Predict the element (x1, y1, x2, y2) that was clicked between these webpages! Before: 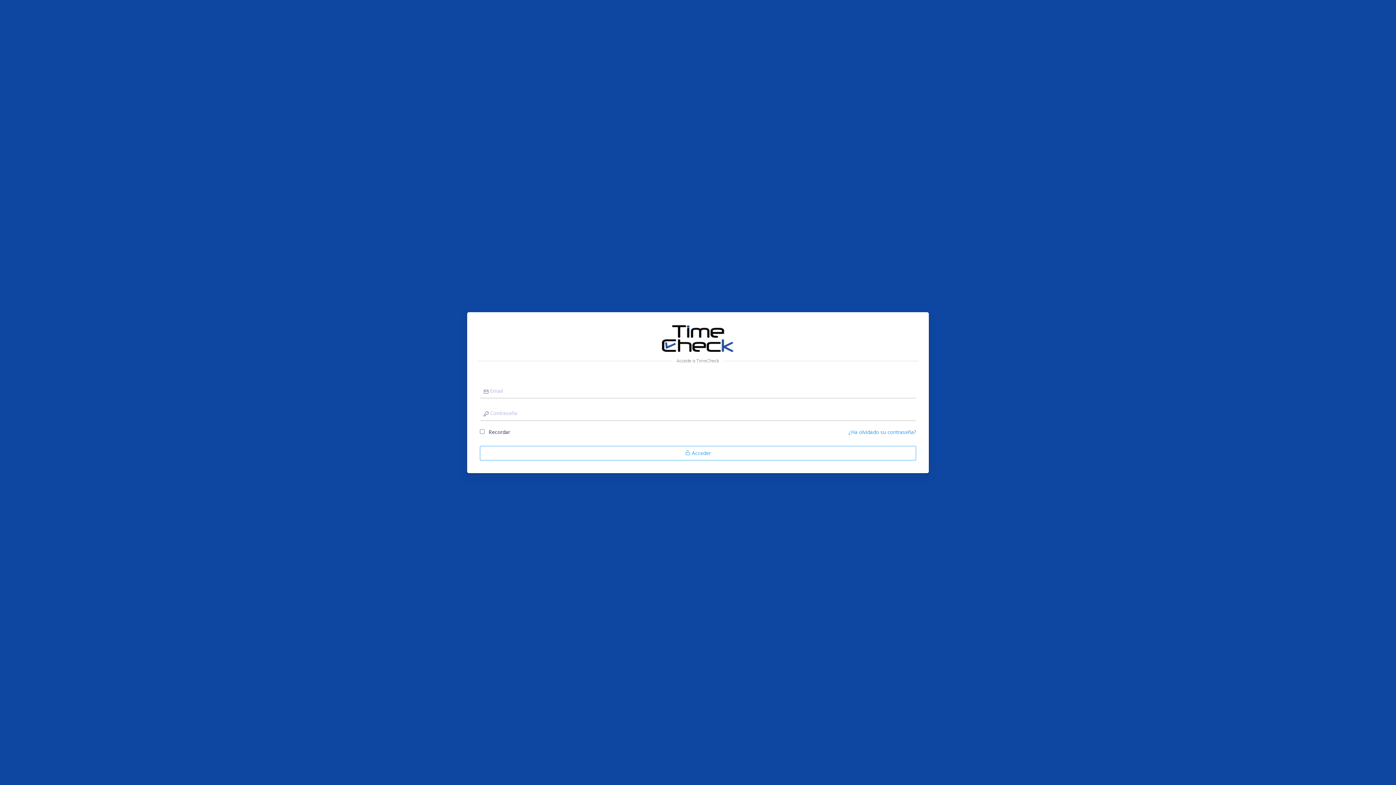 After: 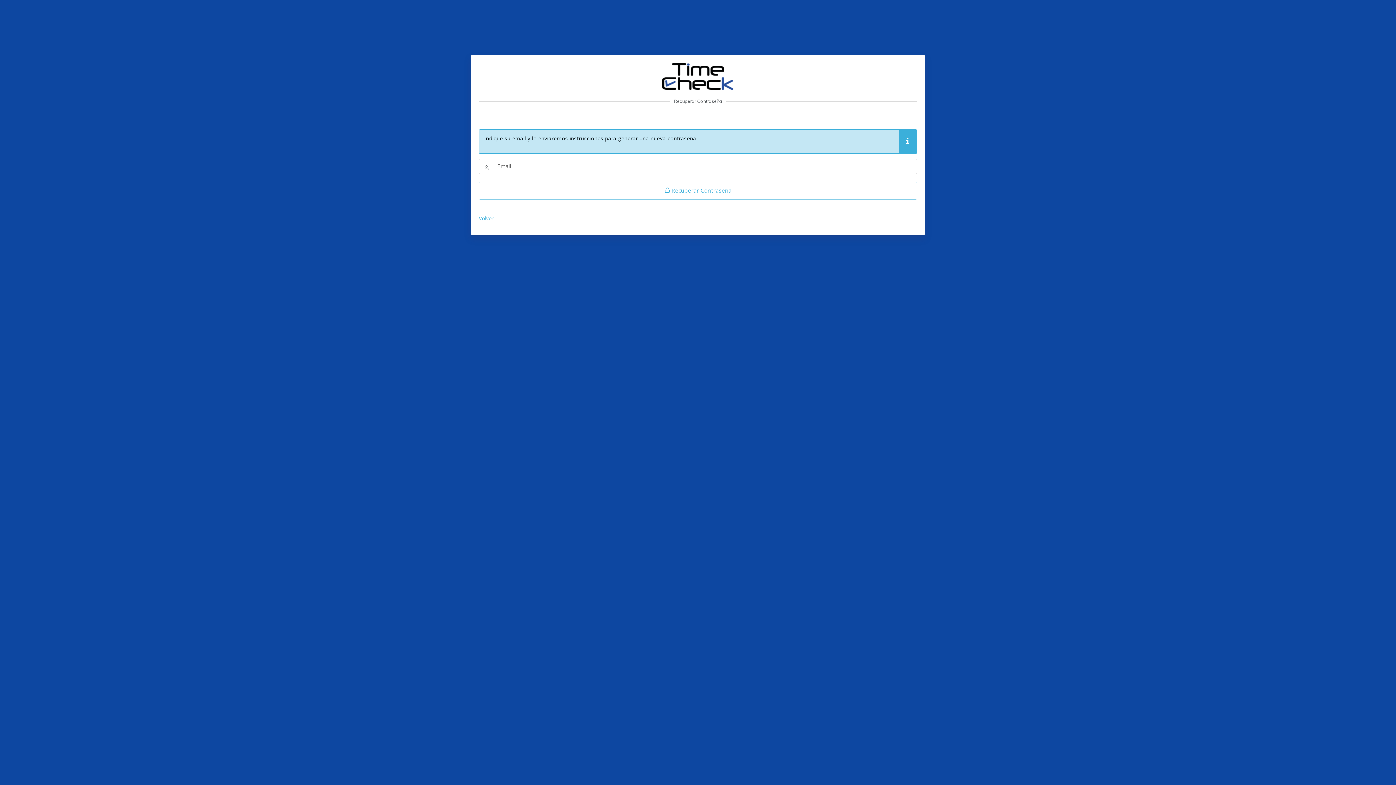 Action: label: ¿Ha olvidado su contraseña? bbox: (848, 428, 916, 435)